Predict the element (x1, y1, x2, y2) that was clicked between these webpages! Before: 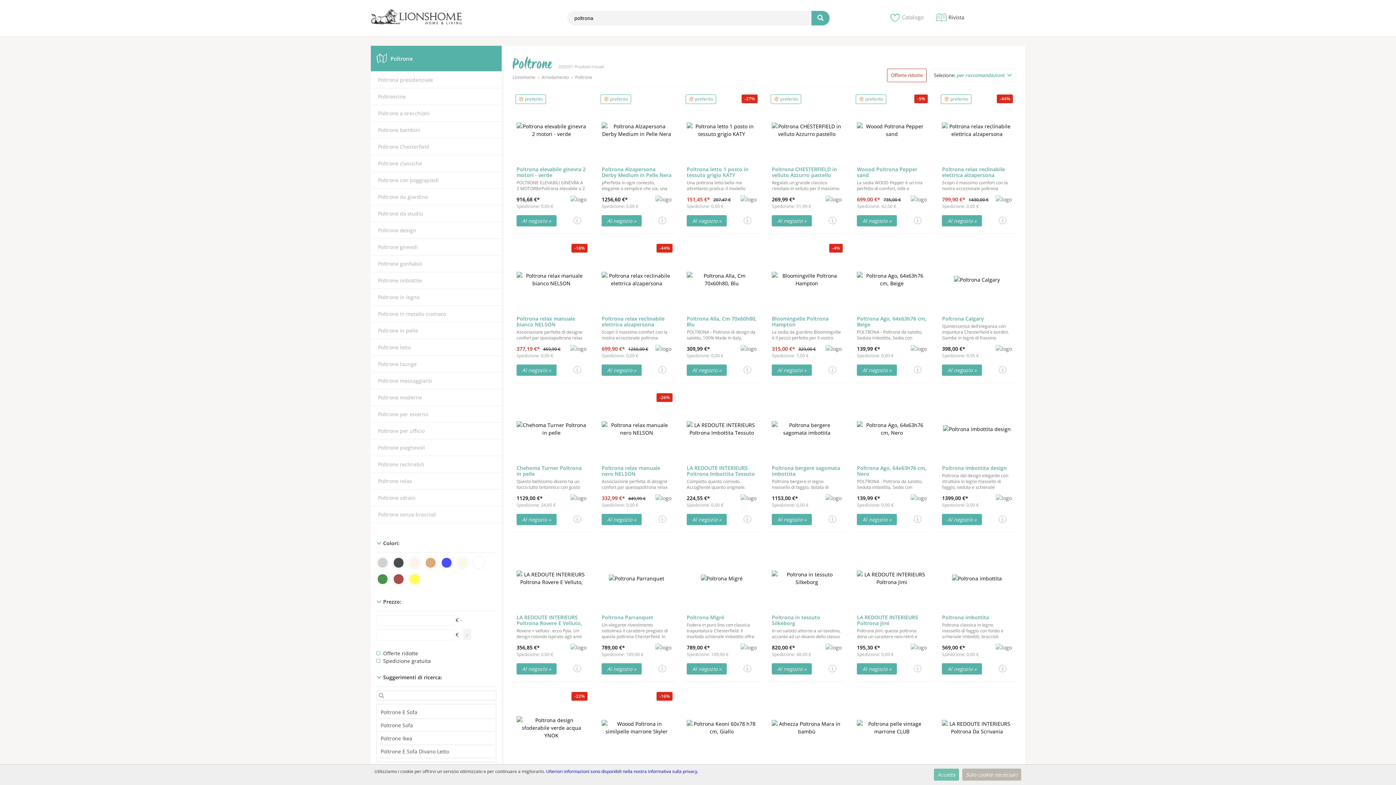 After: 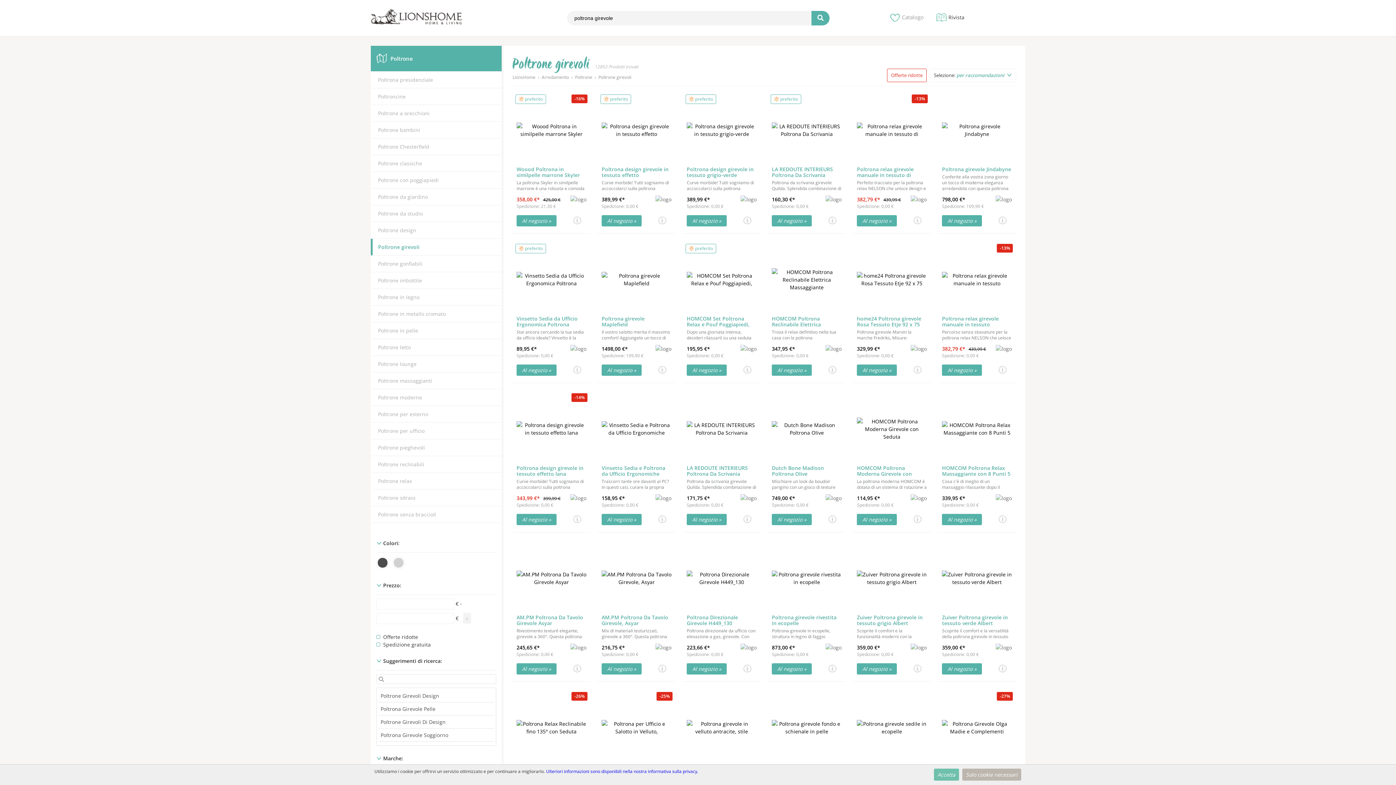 Action: label: Poltrone girevoli bbox: (378, 243, 417, 250)